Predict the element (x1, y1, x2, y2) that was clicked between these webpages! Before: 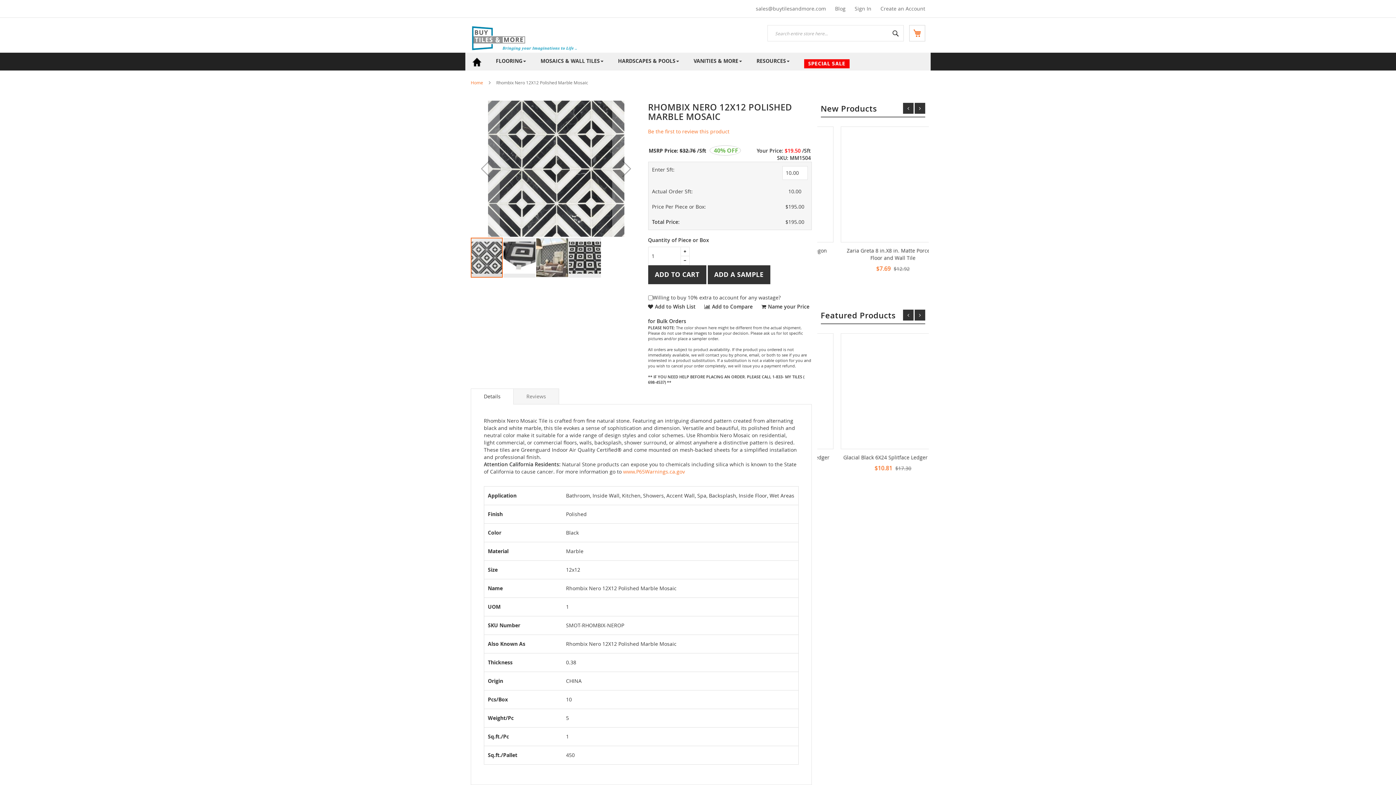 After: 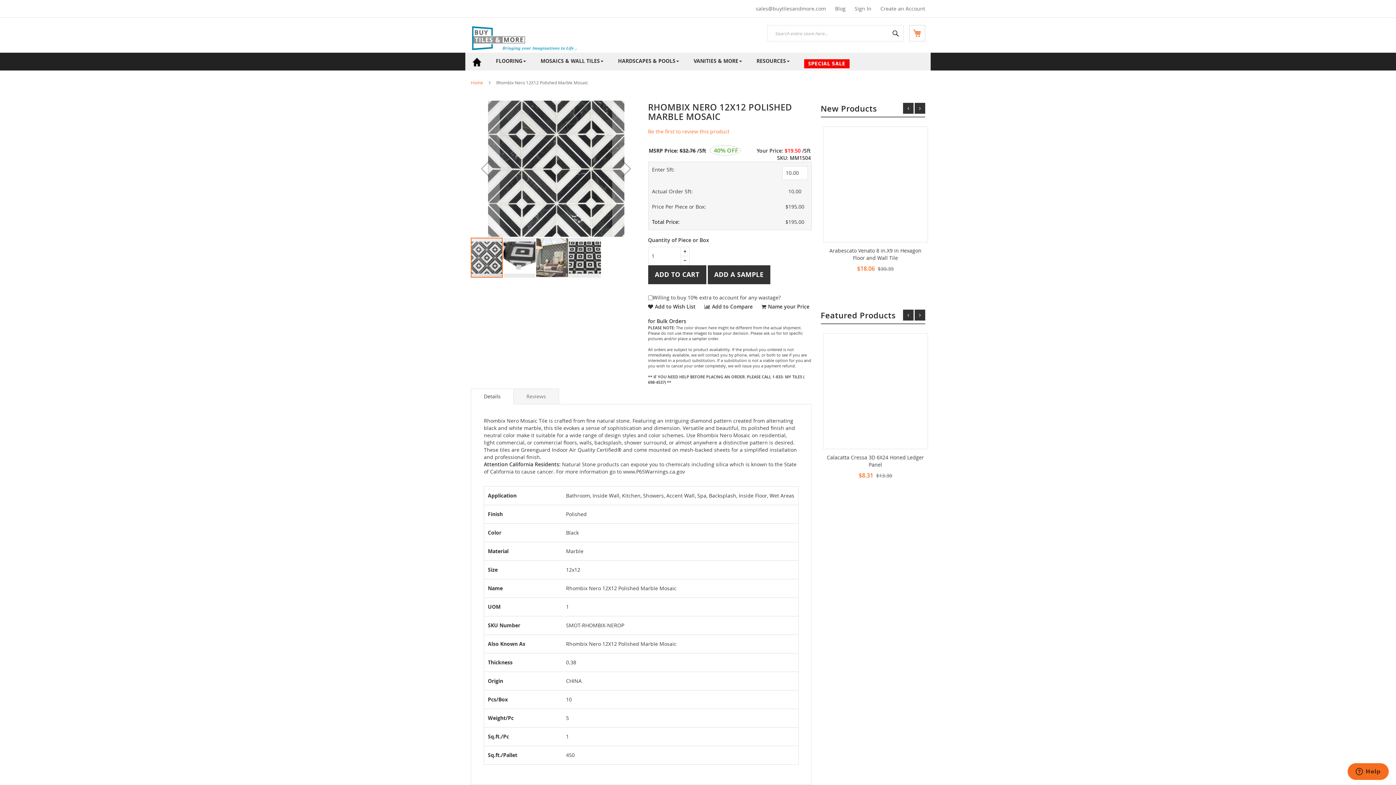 Action: bbox: (623, 468, 685, 475) label: www.P65Warnings.ca.gov